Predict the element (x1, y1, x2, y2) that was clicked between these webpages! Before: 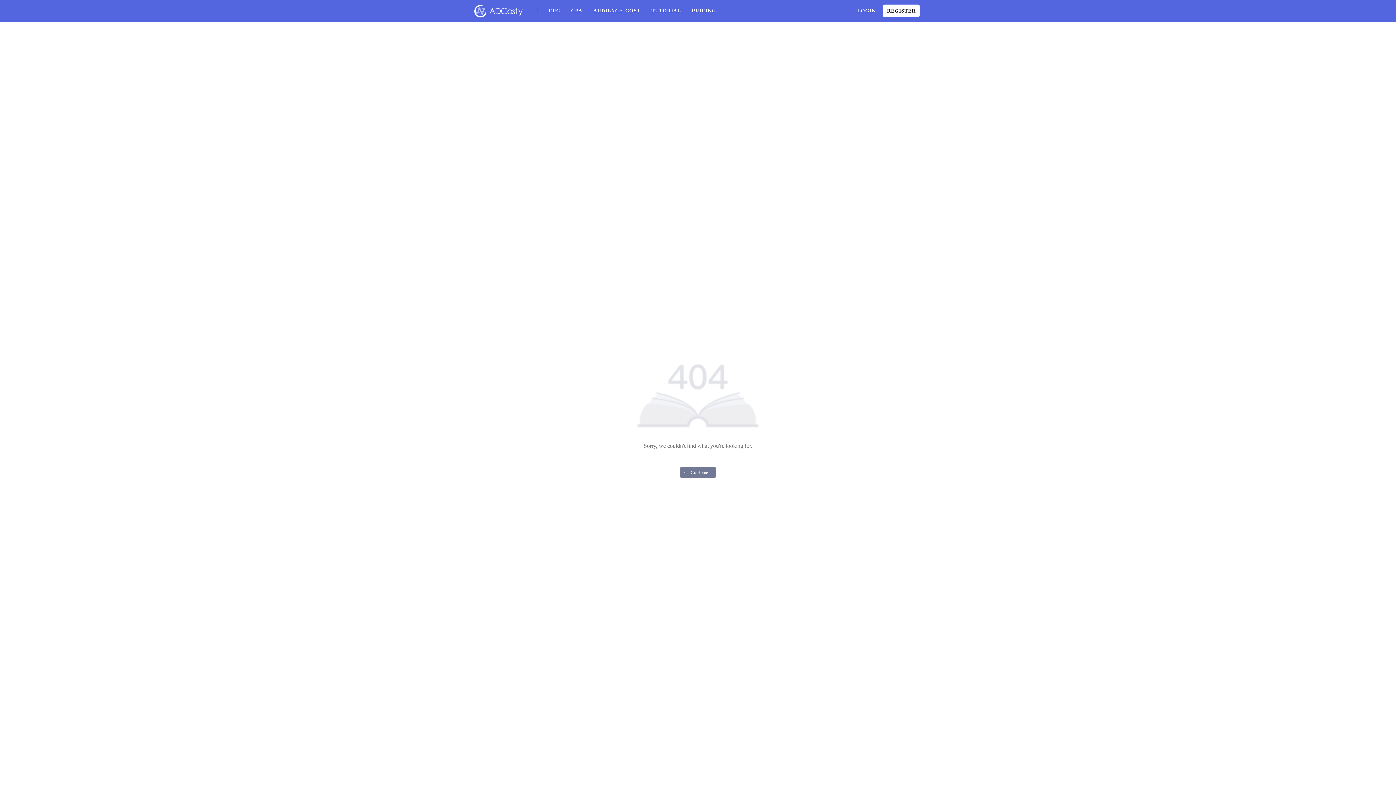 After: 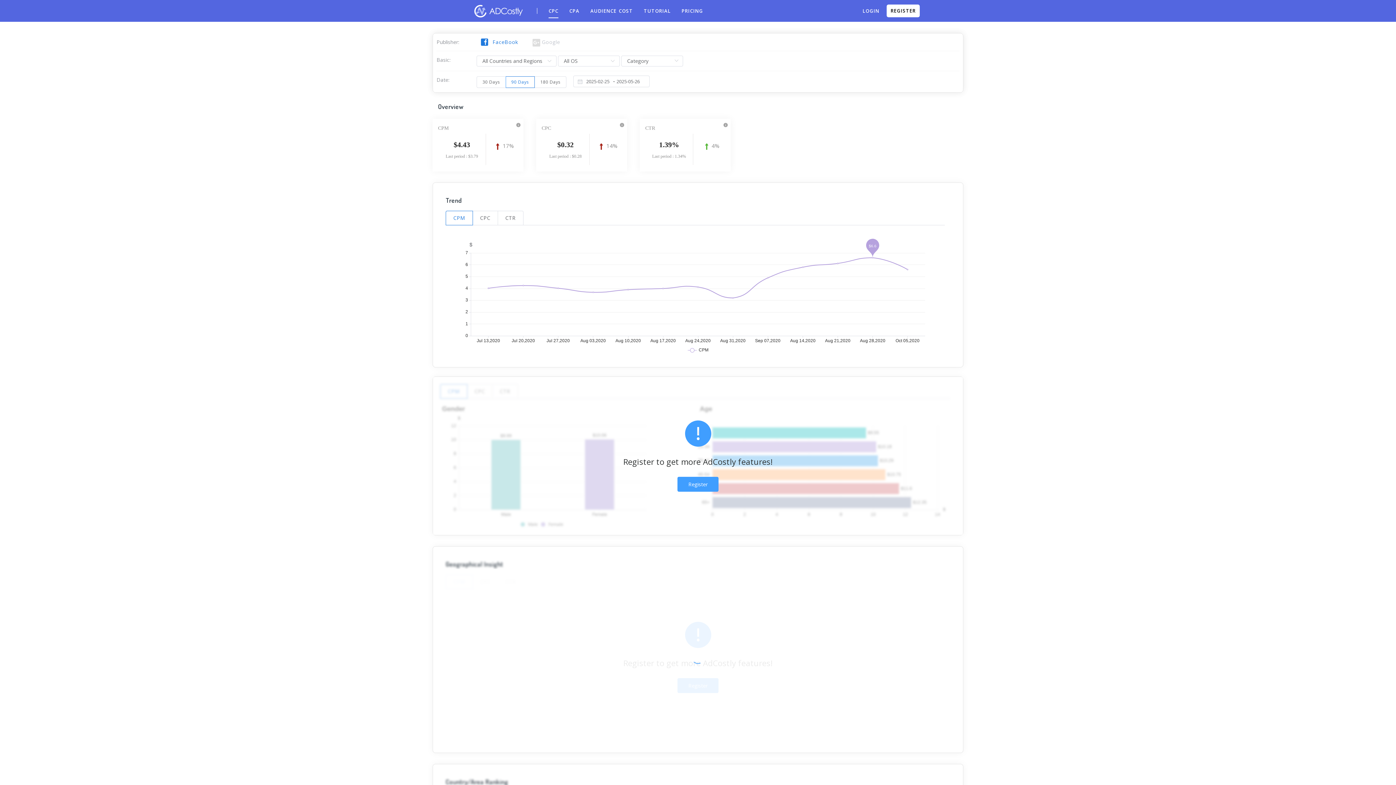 Action: bbox: (548, 3, 560, 18) label: CPC